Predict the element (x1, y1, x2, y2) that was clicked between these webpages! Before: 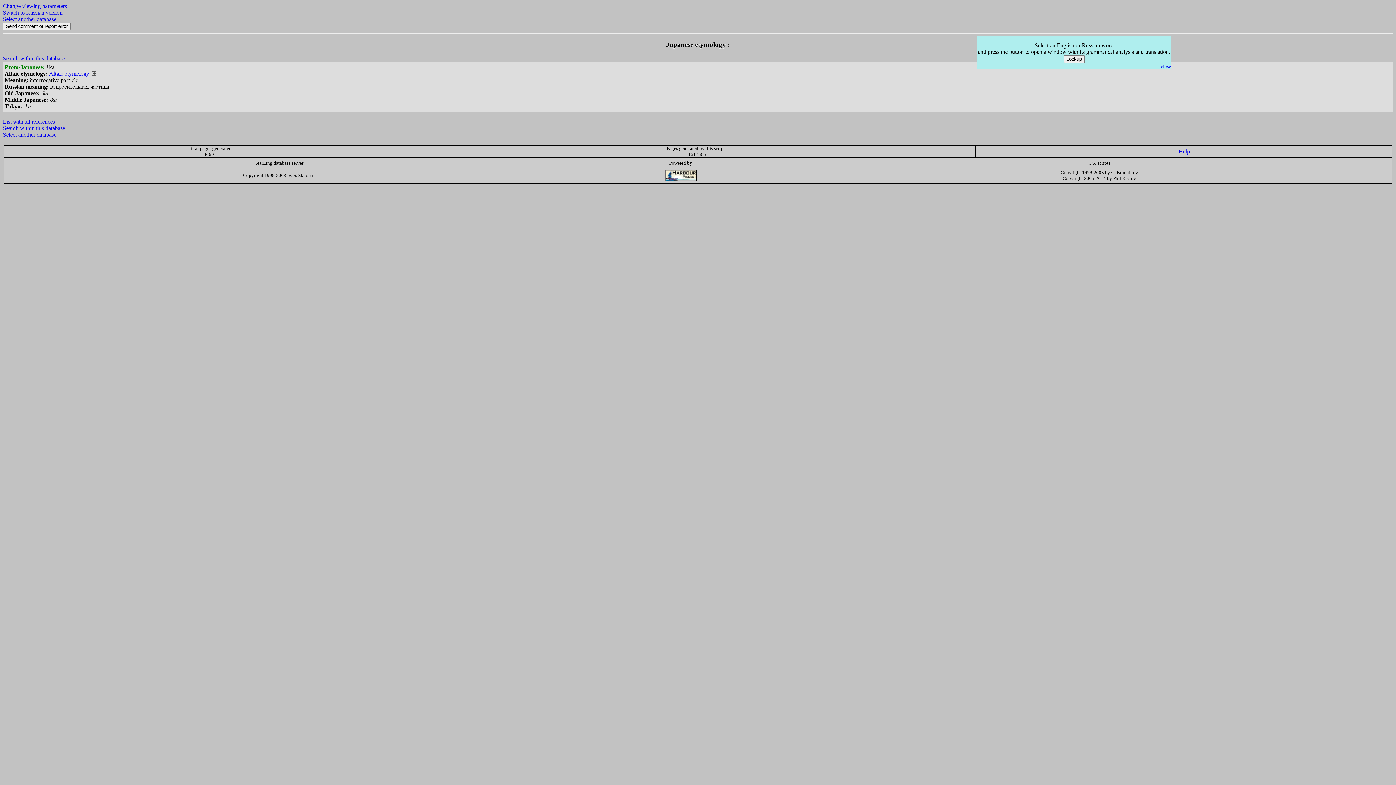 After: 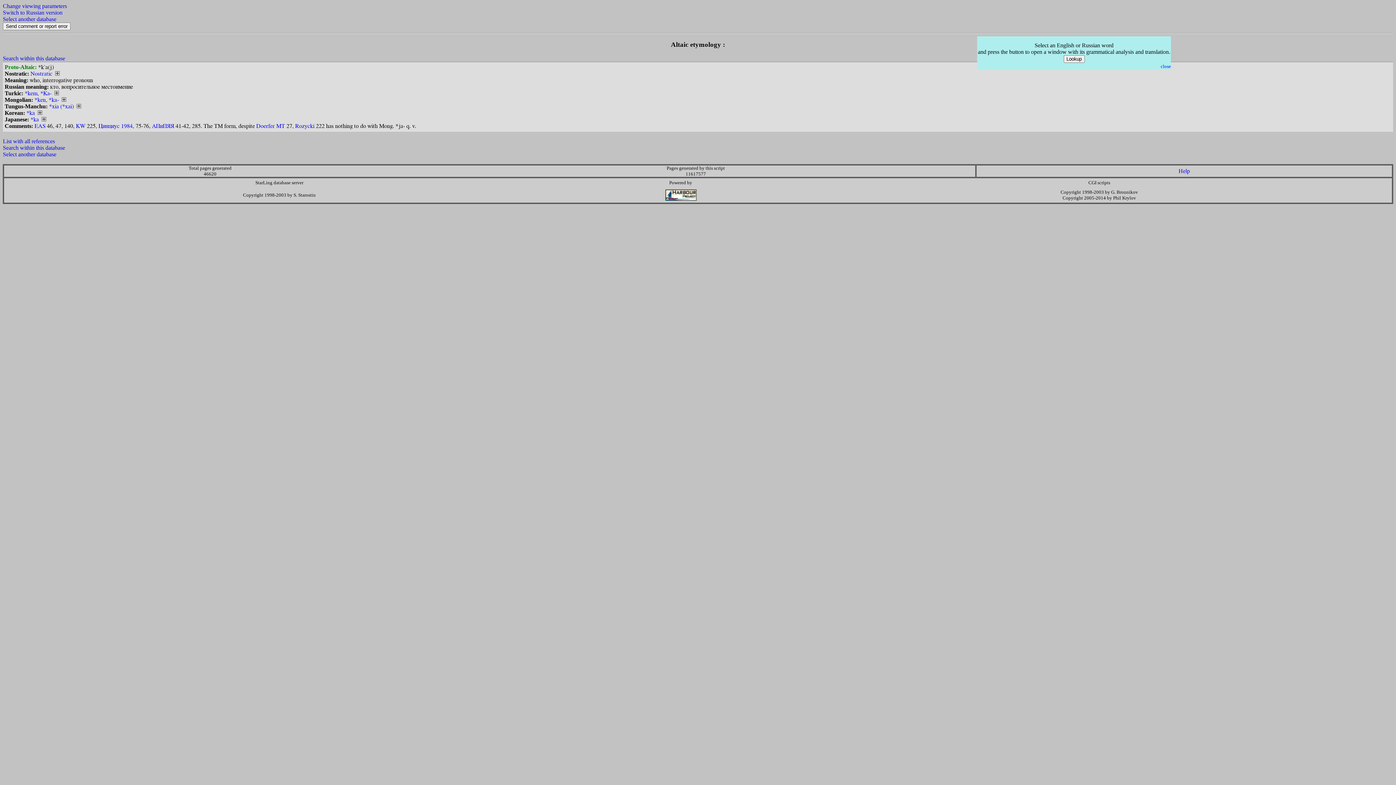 Action: bbox: (49, 70, 89, 76) label: Altaic etymology